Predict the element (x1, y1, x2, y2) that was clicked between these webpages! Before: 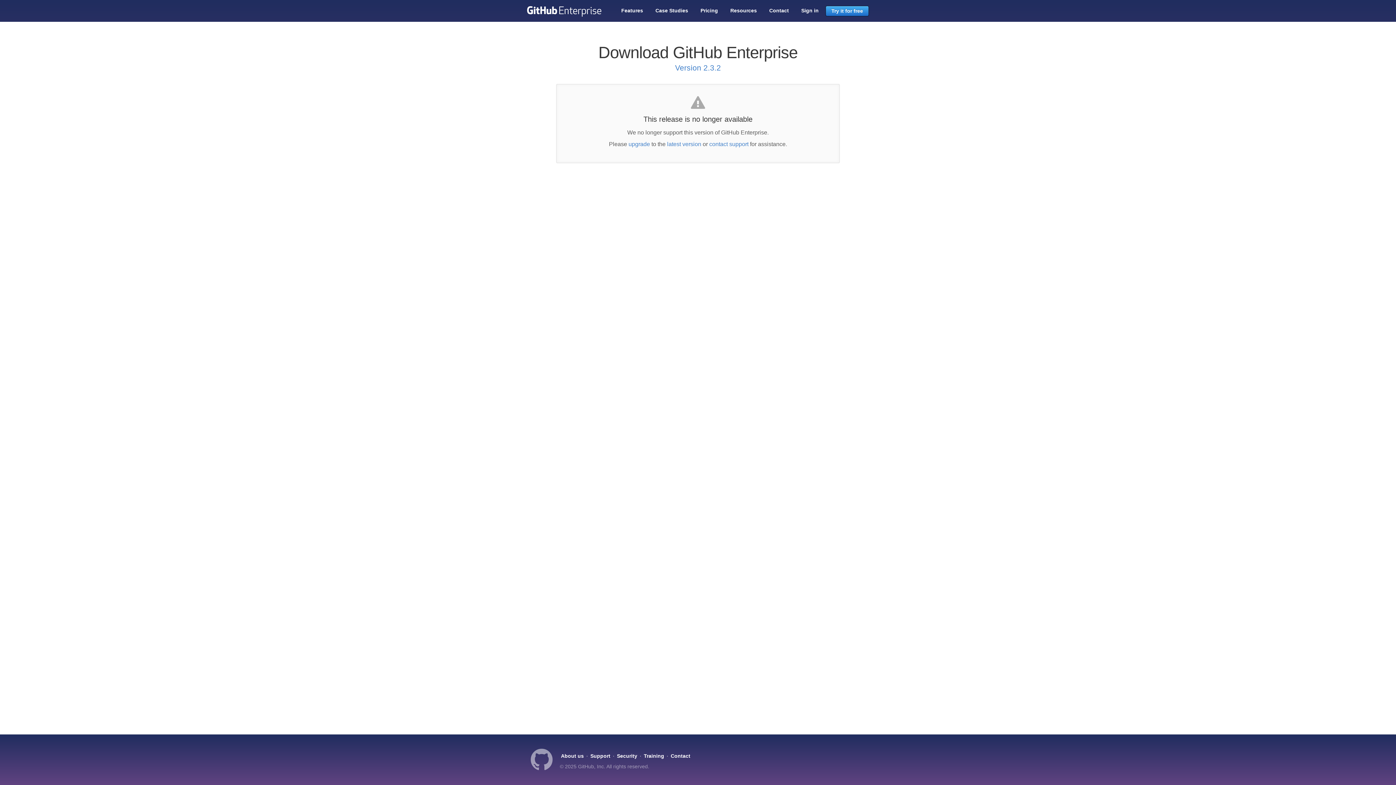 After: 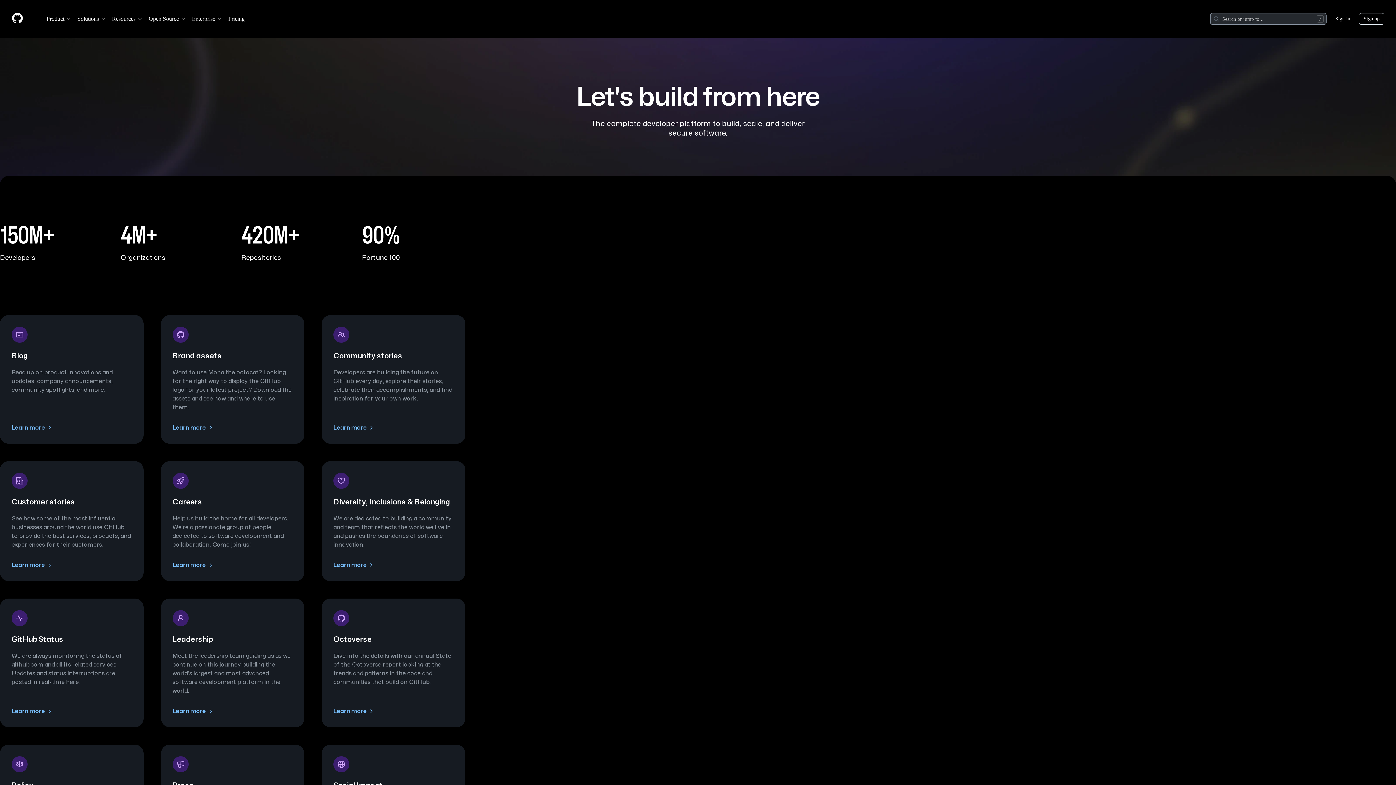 Action: label: About us bbox: (560, 753, 585, 759)